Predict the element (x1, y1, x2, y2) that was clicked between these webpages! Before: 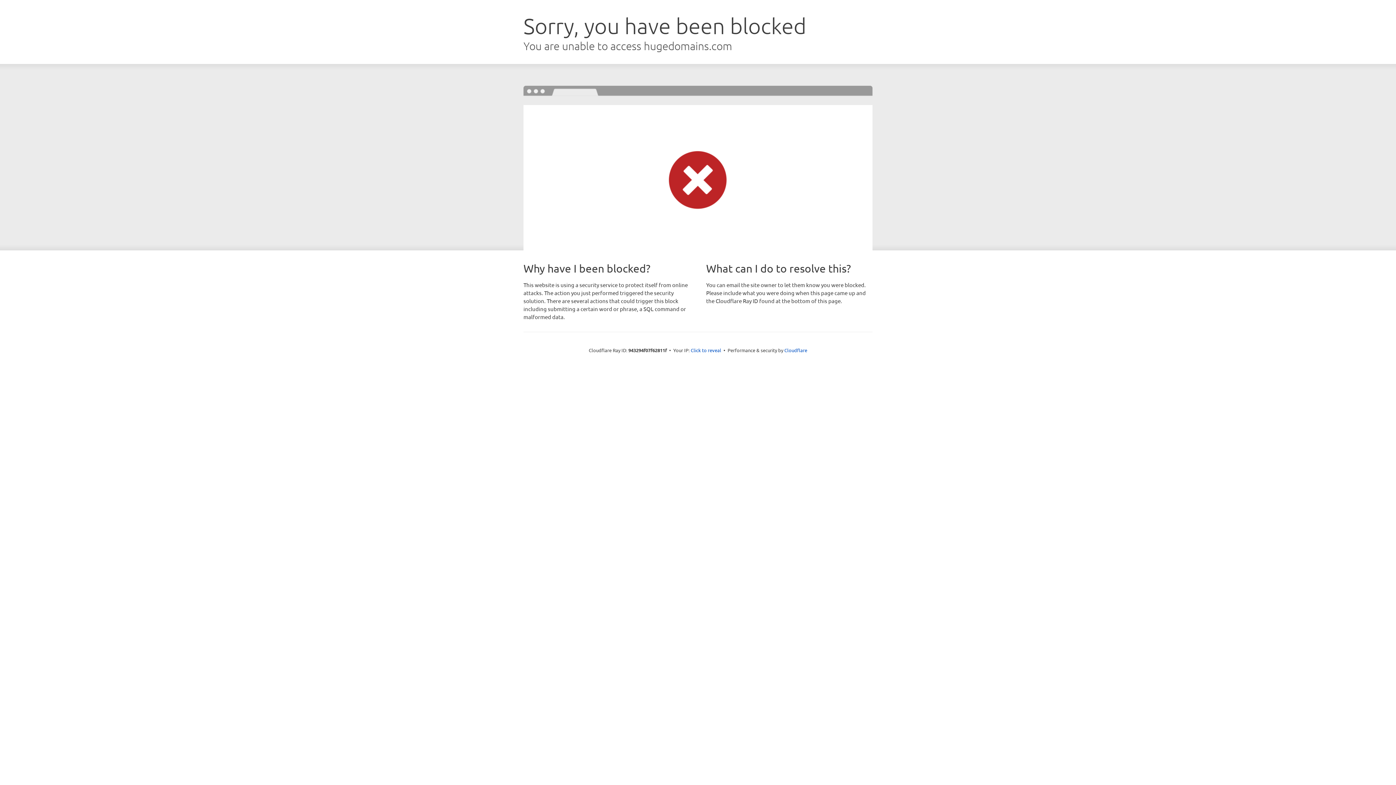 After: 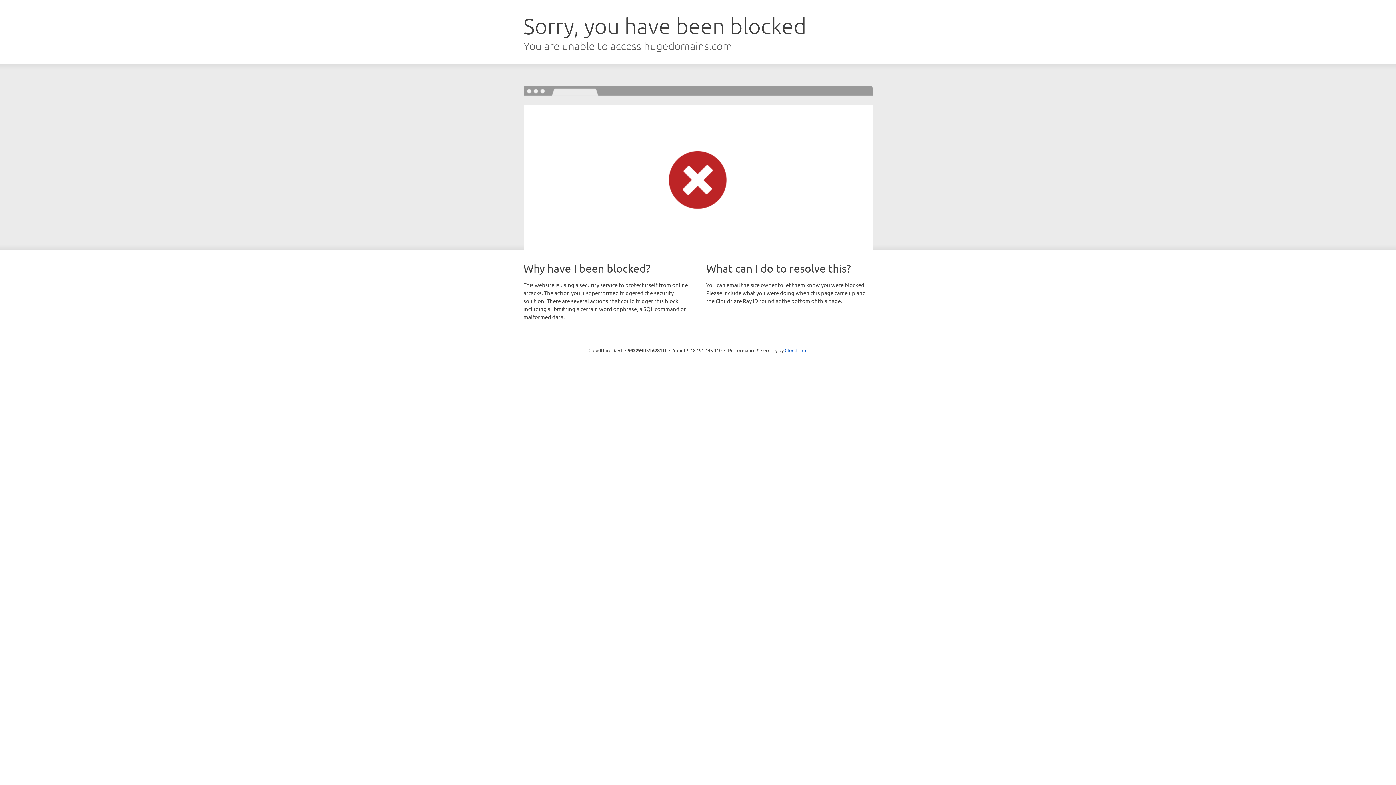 Action: bbox: (690, 346, 721, 353) label: Click to reveal